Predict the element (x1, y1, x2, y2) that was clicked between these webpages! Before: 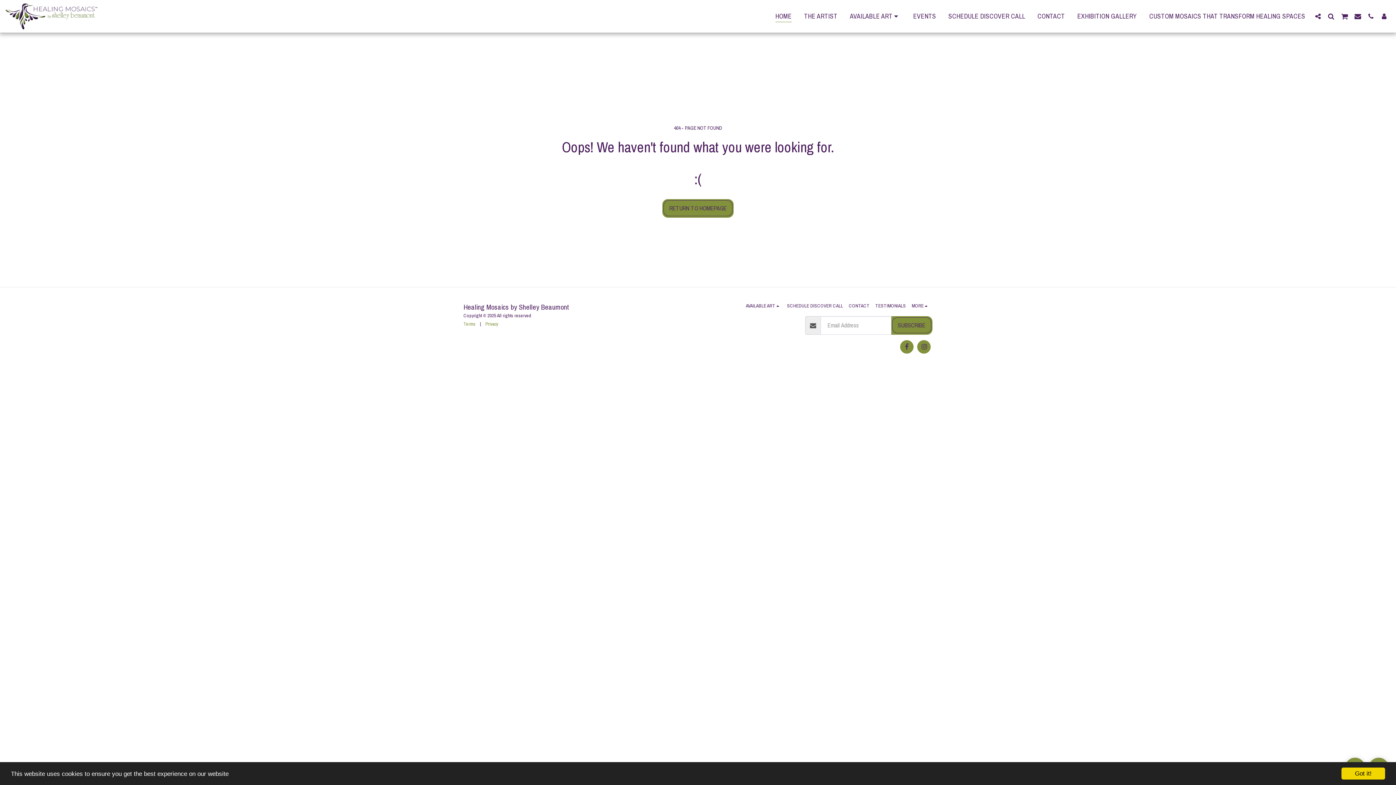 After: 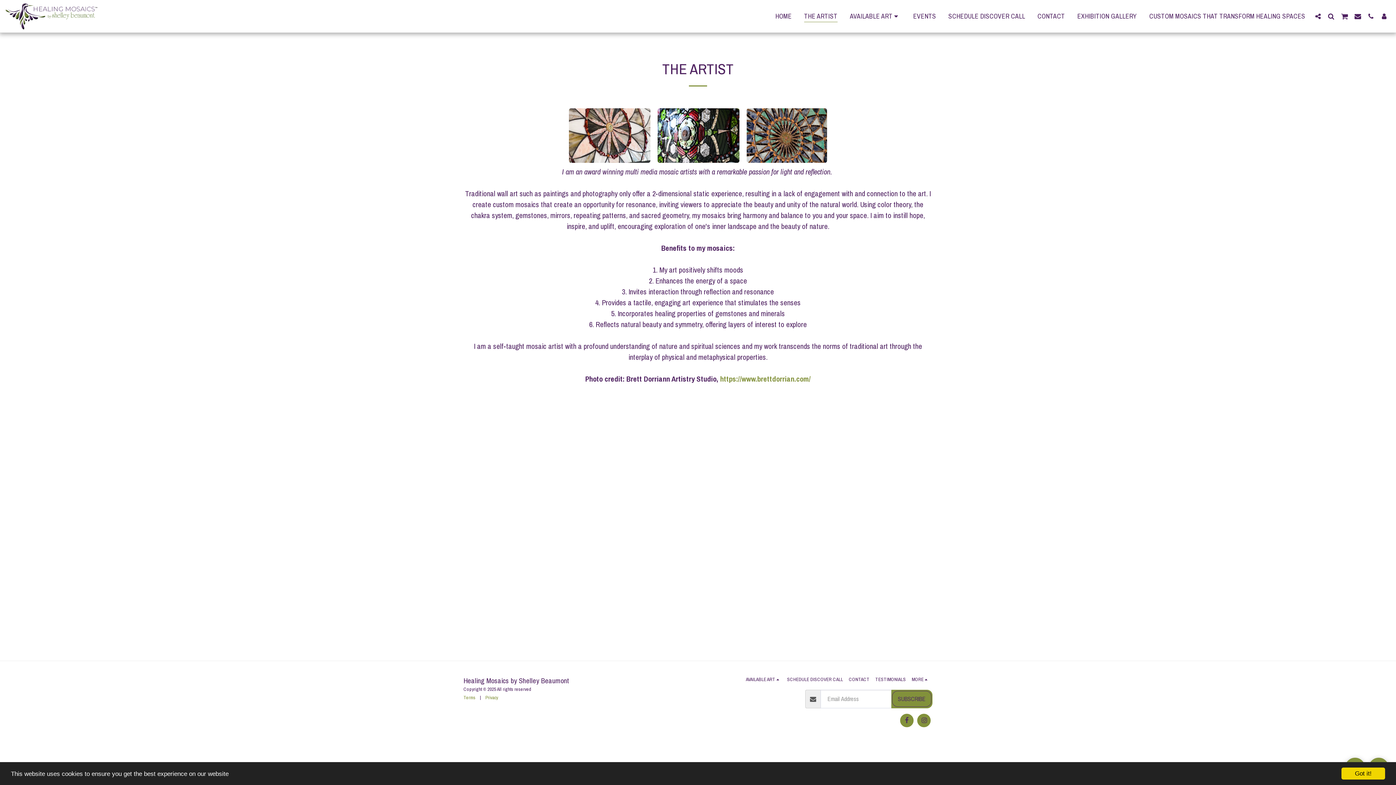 Action: label: THE ARTIST bbox: (798, 9, 843, 23)